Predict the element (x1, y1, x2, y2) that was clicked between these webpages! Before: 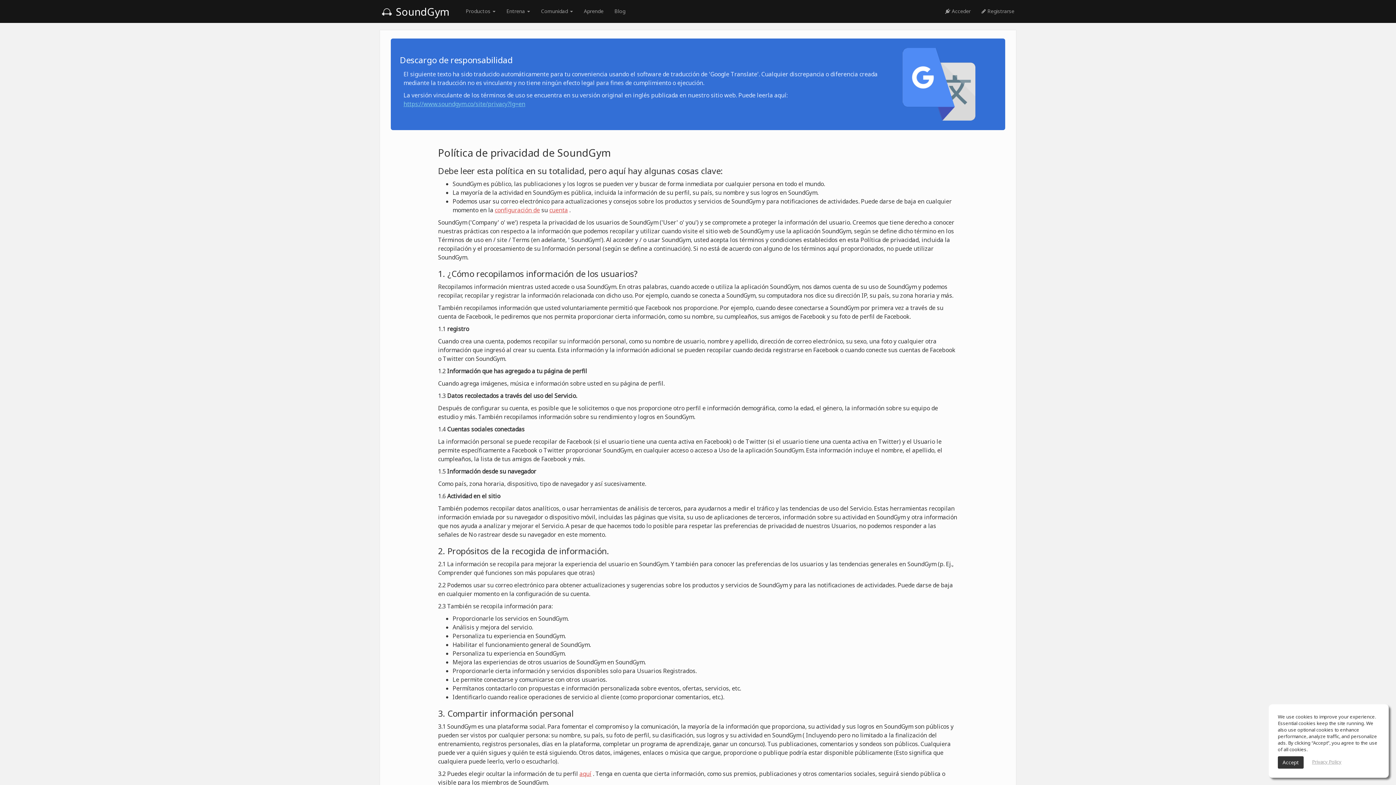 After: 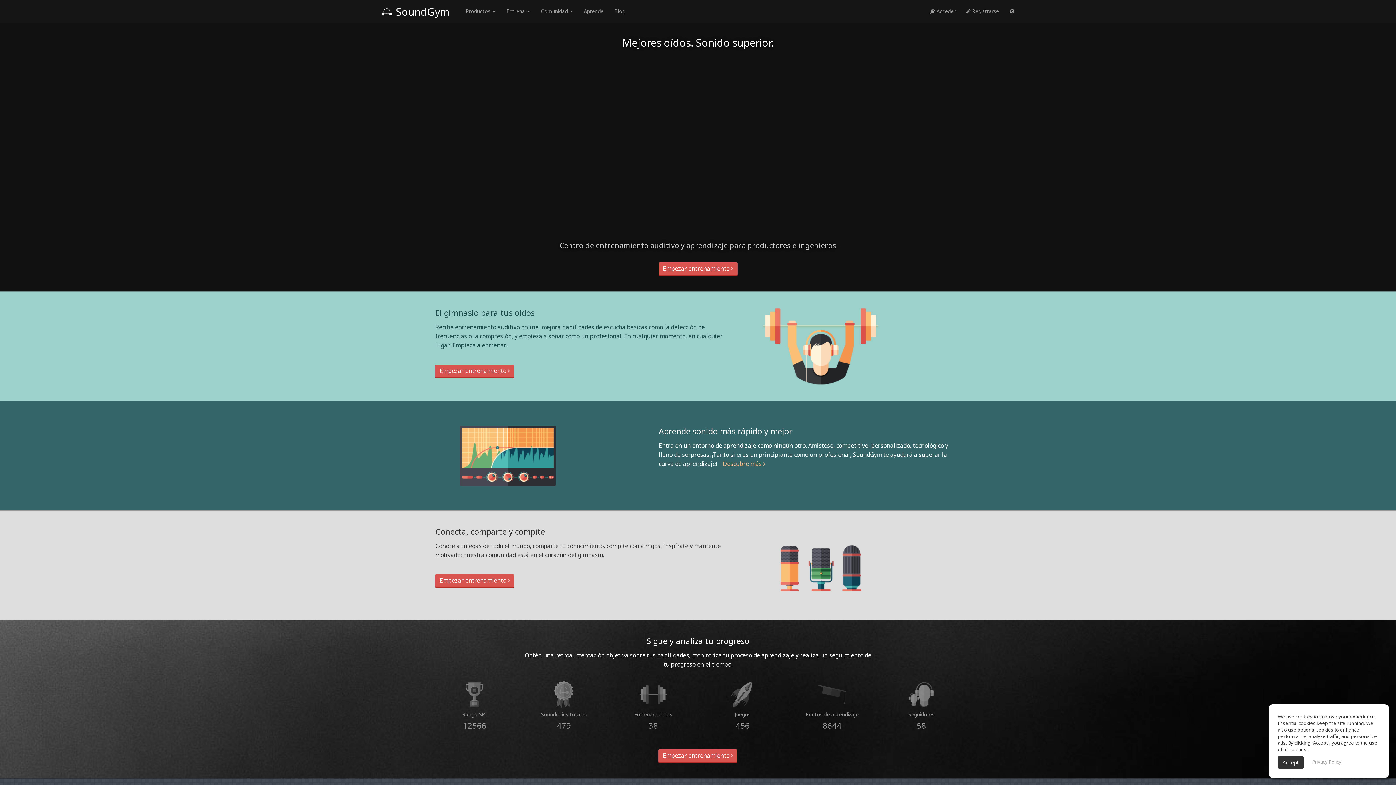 Action: label:  SoundGym bbox: (381, 0, 449, 22)